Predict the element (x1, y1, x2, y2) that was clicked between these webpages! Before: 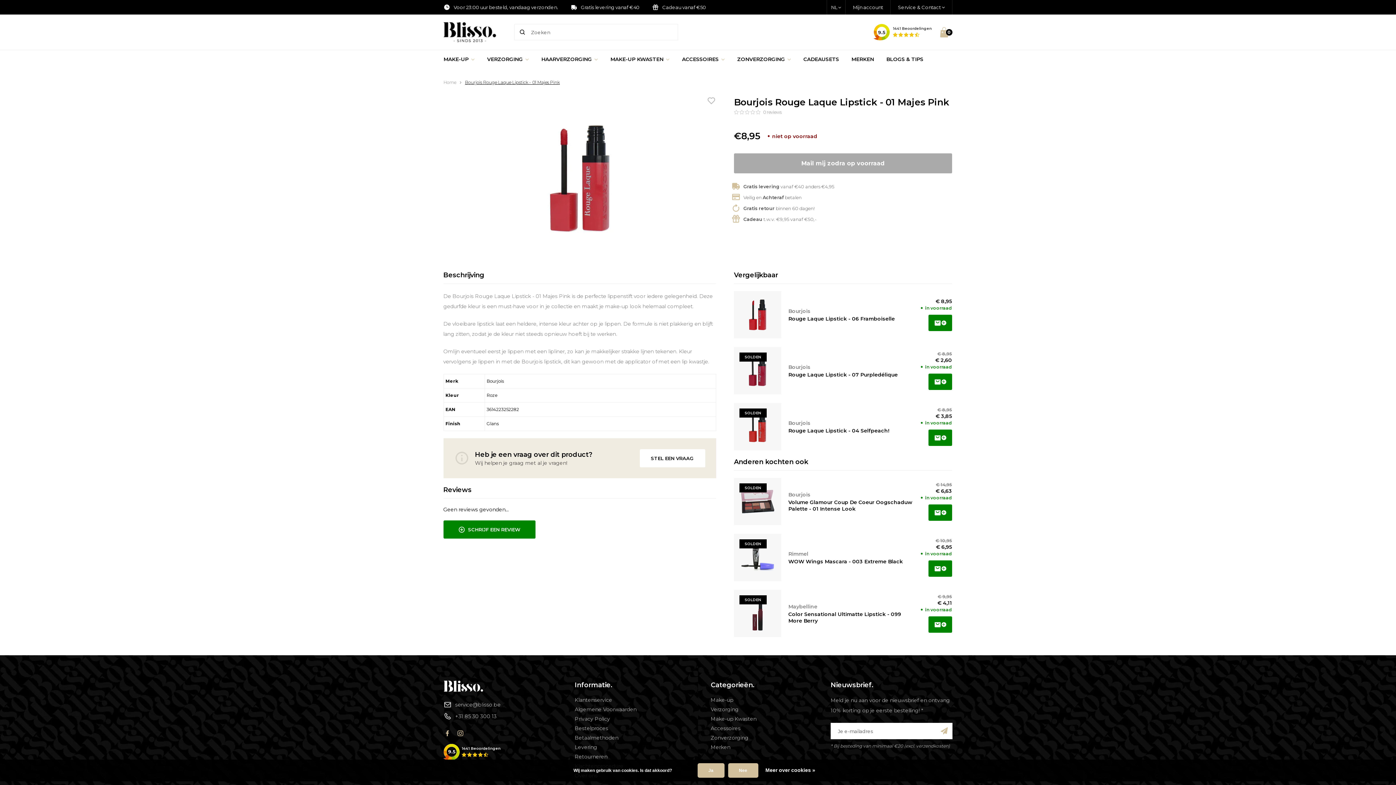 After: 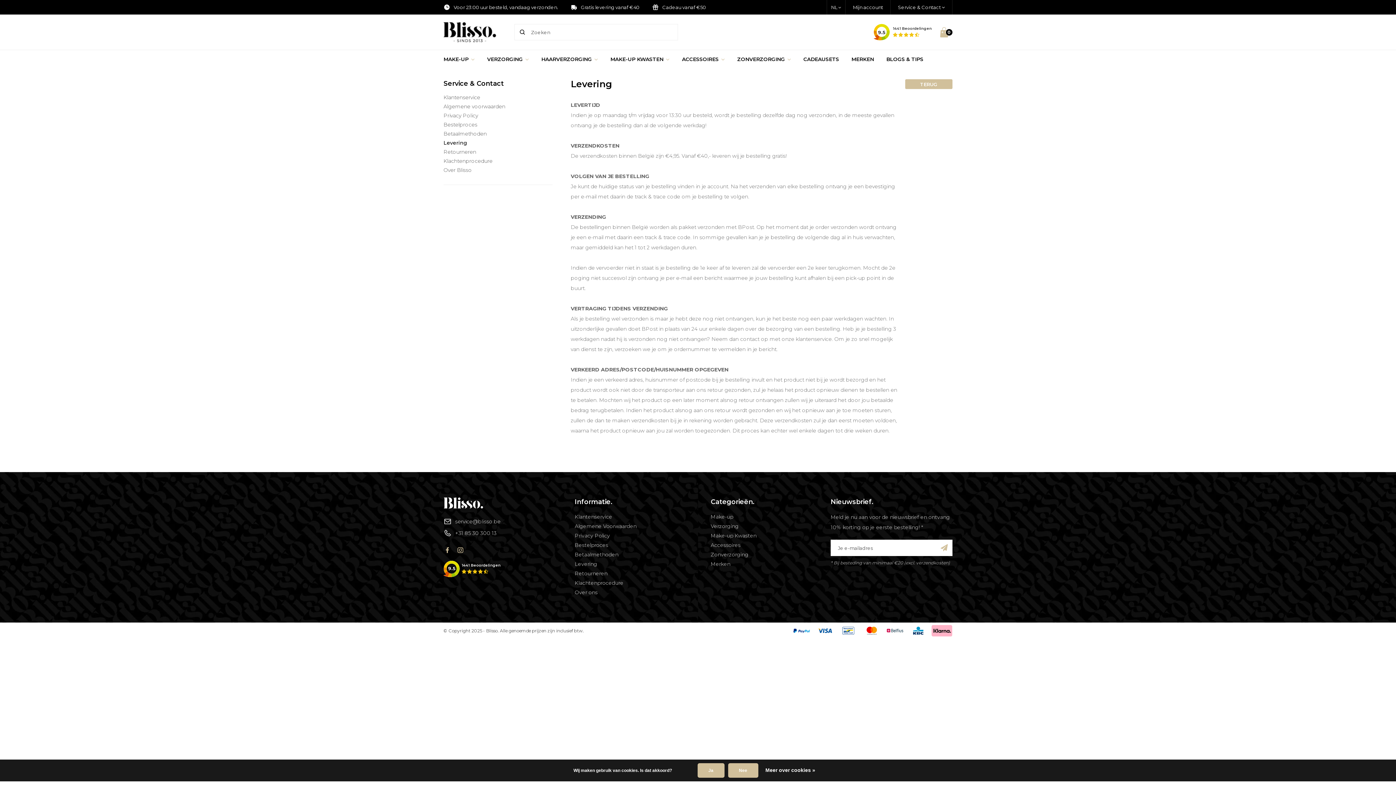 Action: bbox: (574, 744, 636, 751) label: Levering